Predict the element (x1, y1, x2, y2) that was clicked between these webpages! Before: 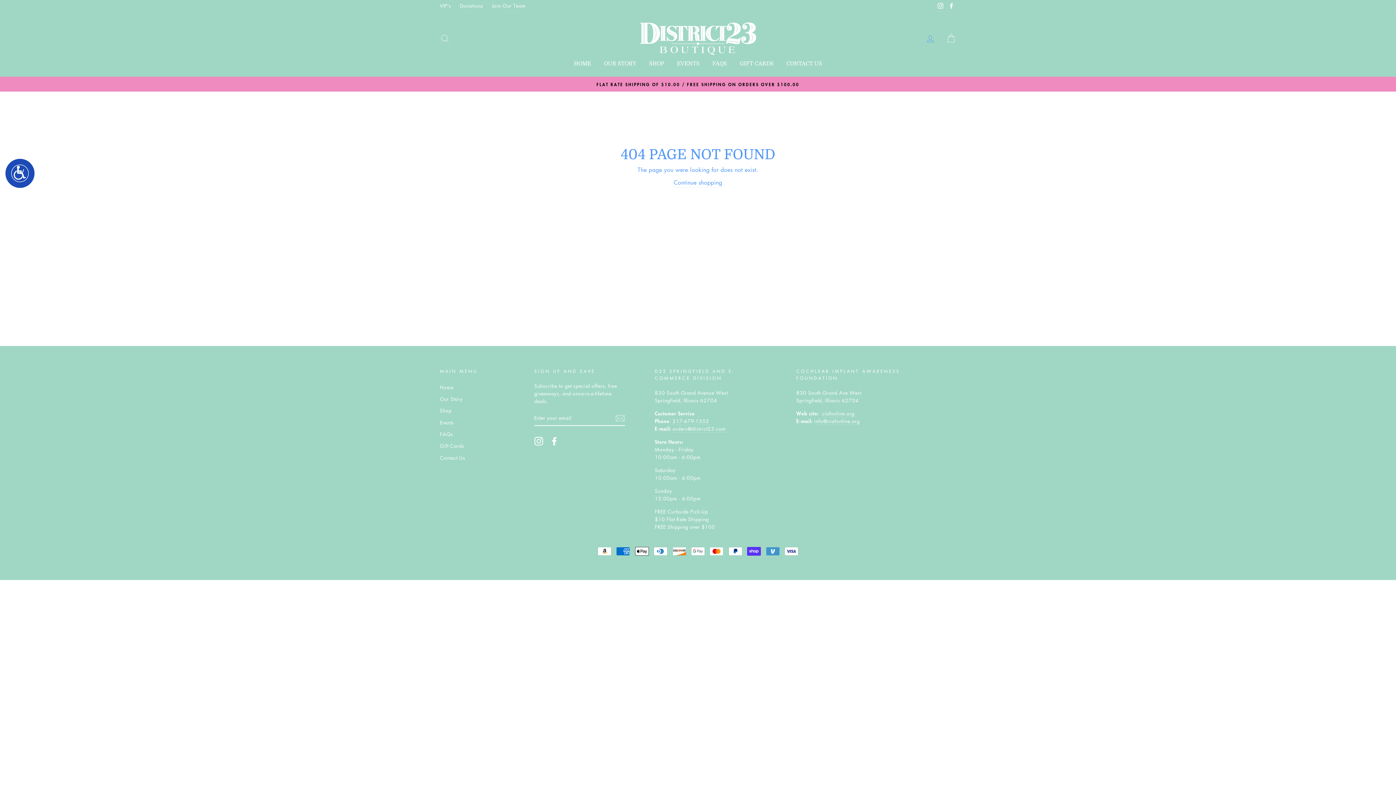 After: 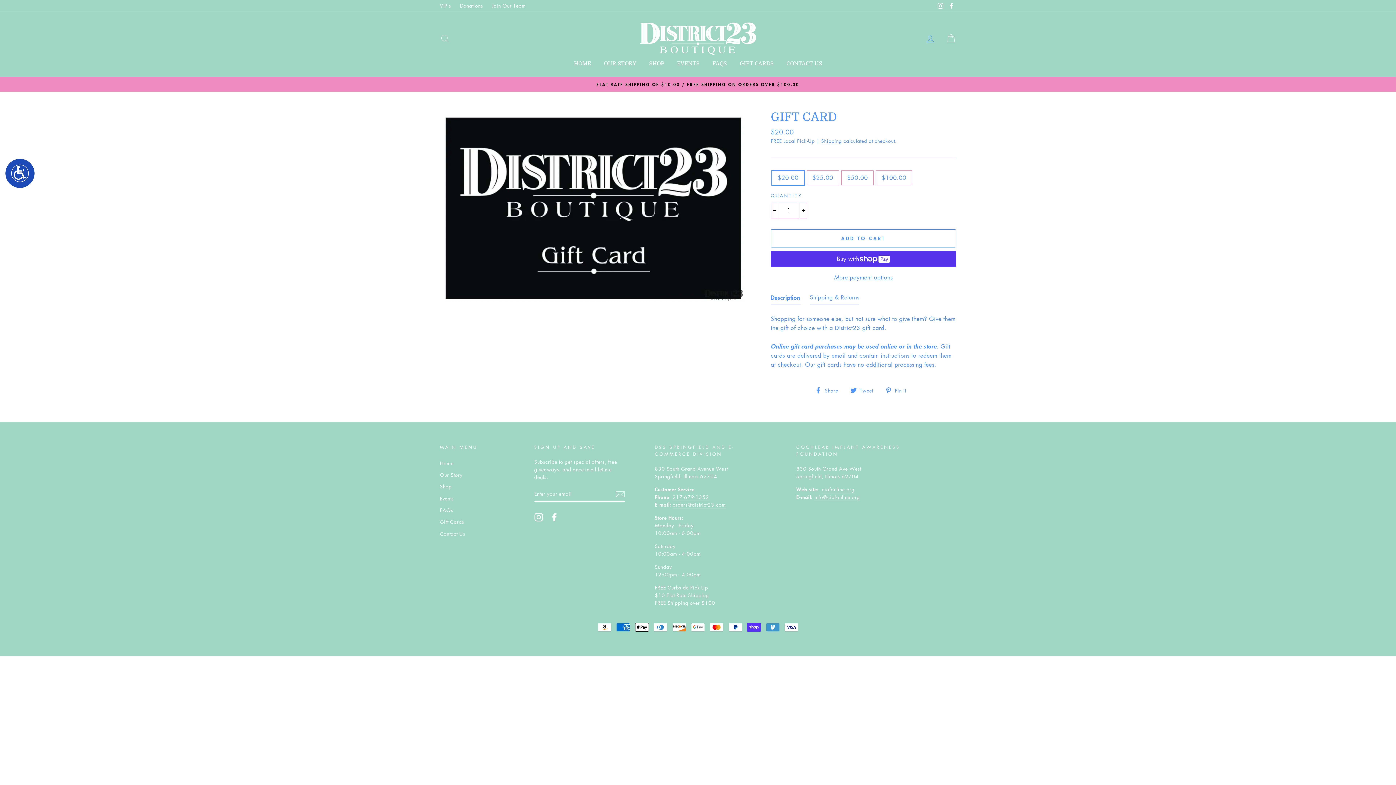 Action: bbox: (734, 58, 779, 69) label: GIFT CARDS